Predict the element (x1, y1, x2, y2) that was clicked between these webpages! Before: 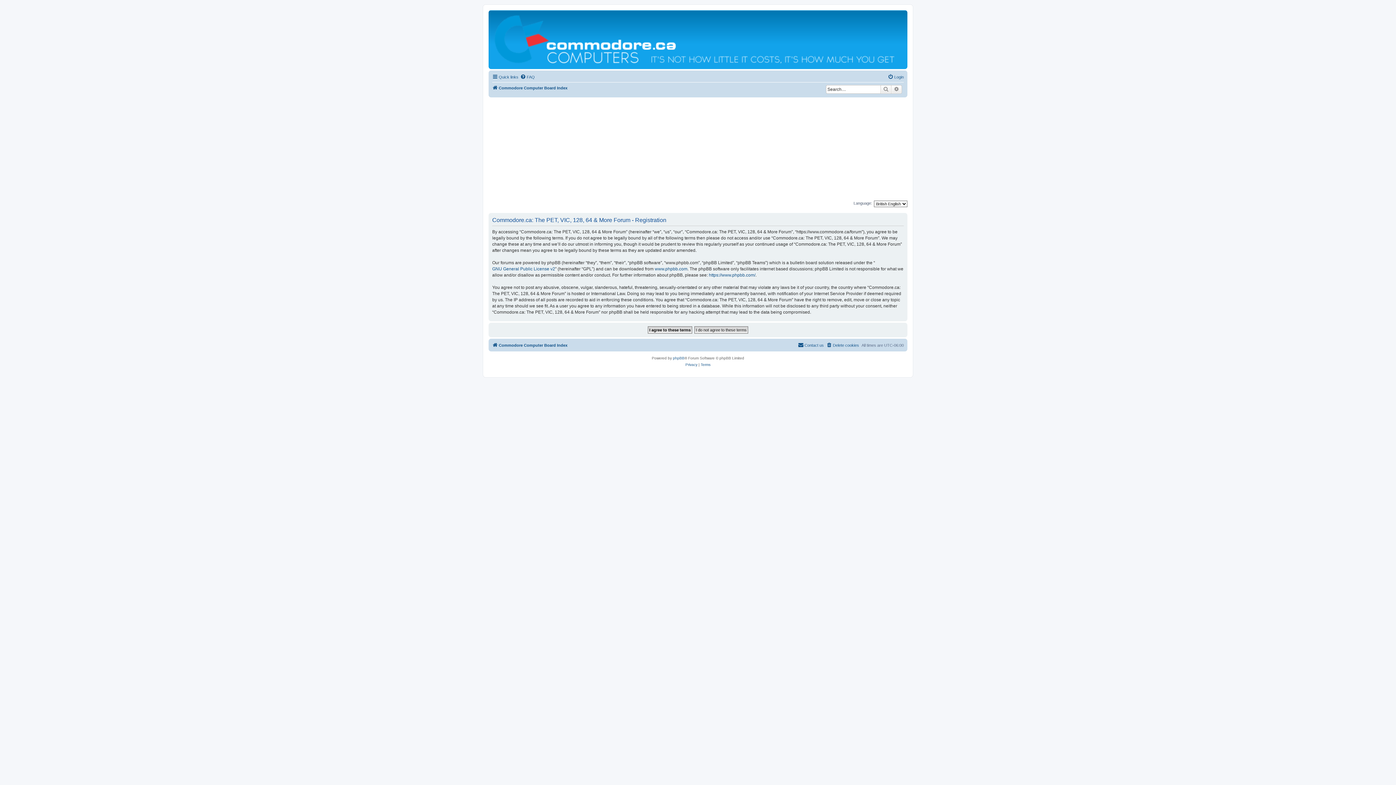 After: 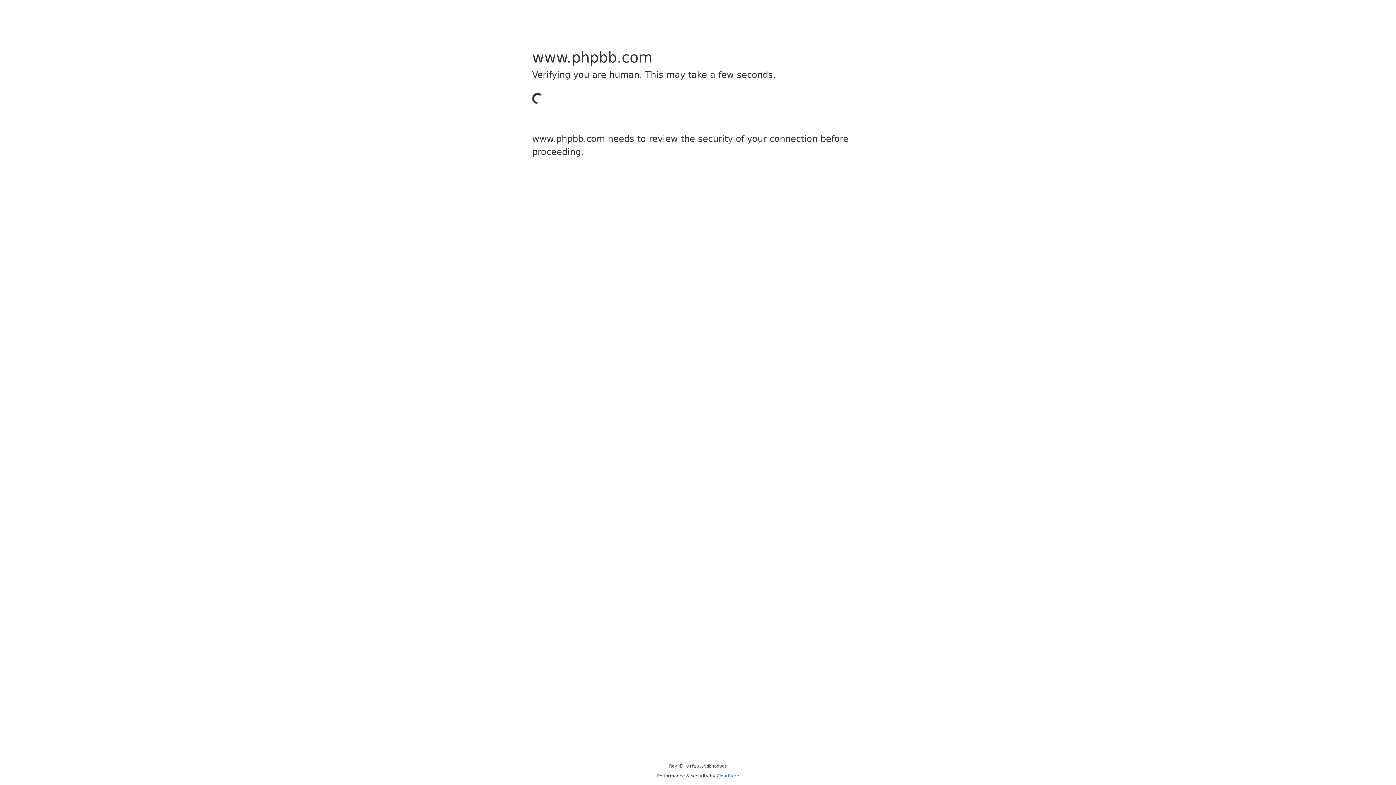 Action: label: www.phpbb.com bbox: (654, 266, 687, 272)